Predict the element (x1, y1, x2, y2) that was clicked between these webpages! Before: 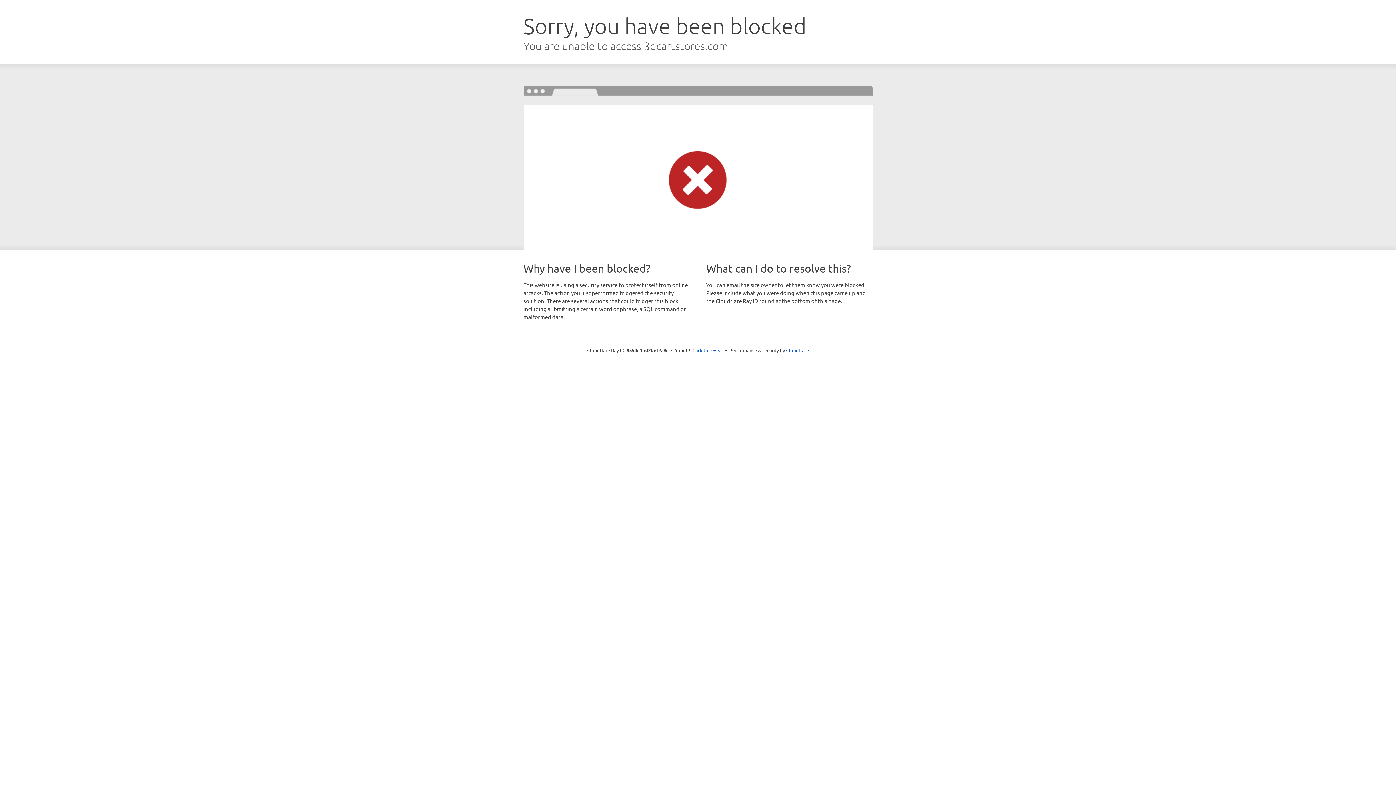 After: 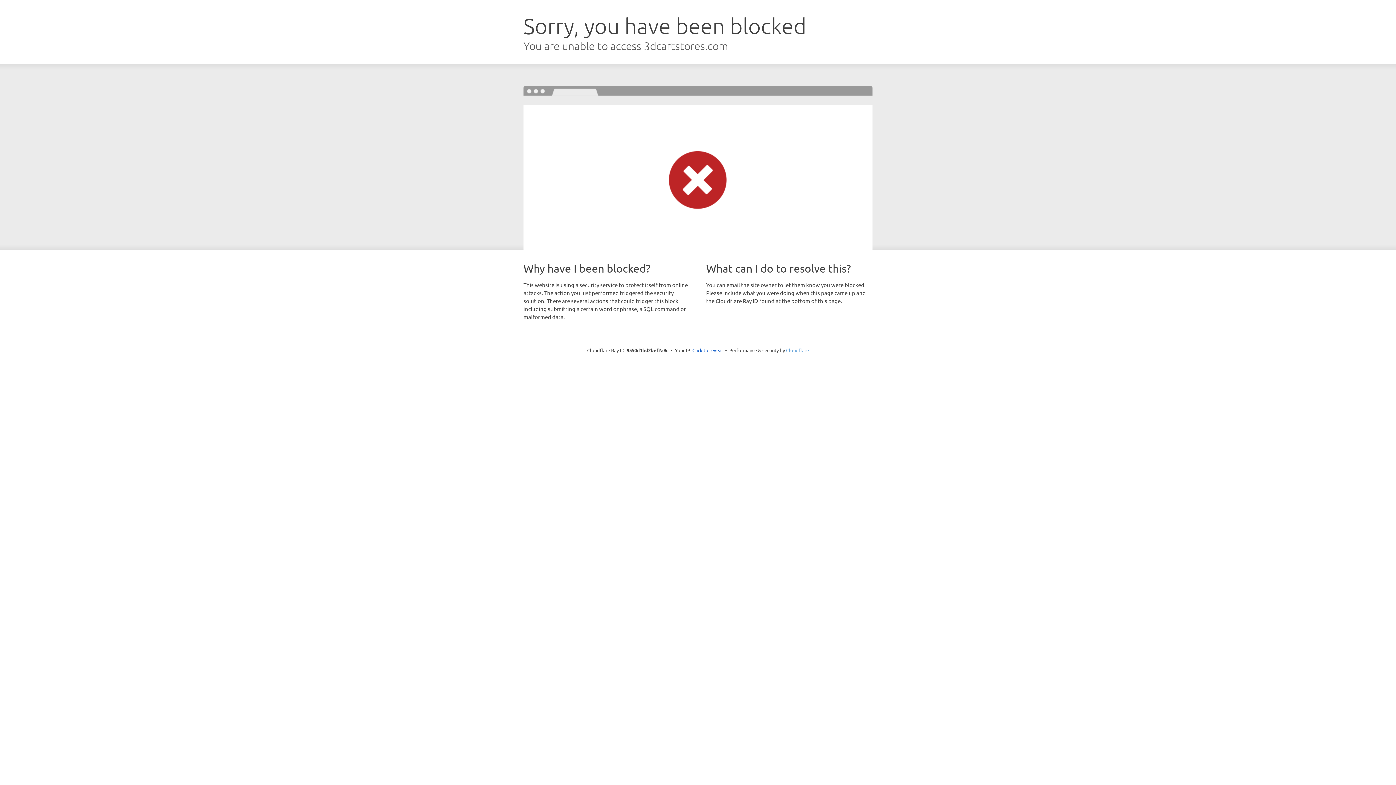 Action: label: Cloudflare bbox: (786, 347, 809, 353)